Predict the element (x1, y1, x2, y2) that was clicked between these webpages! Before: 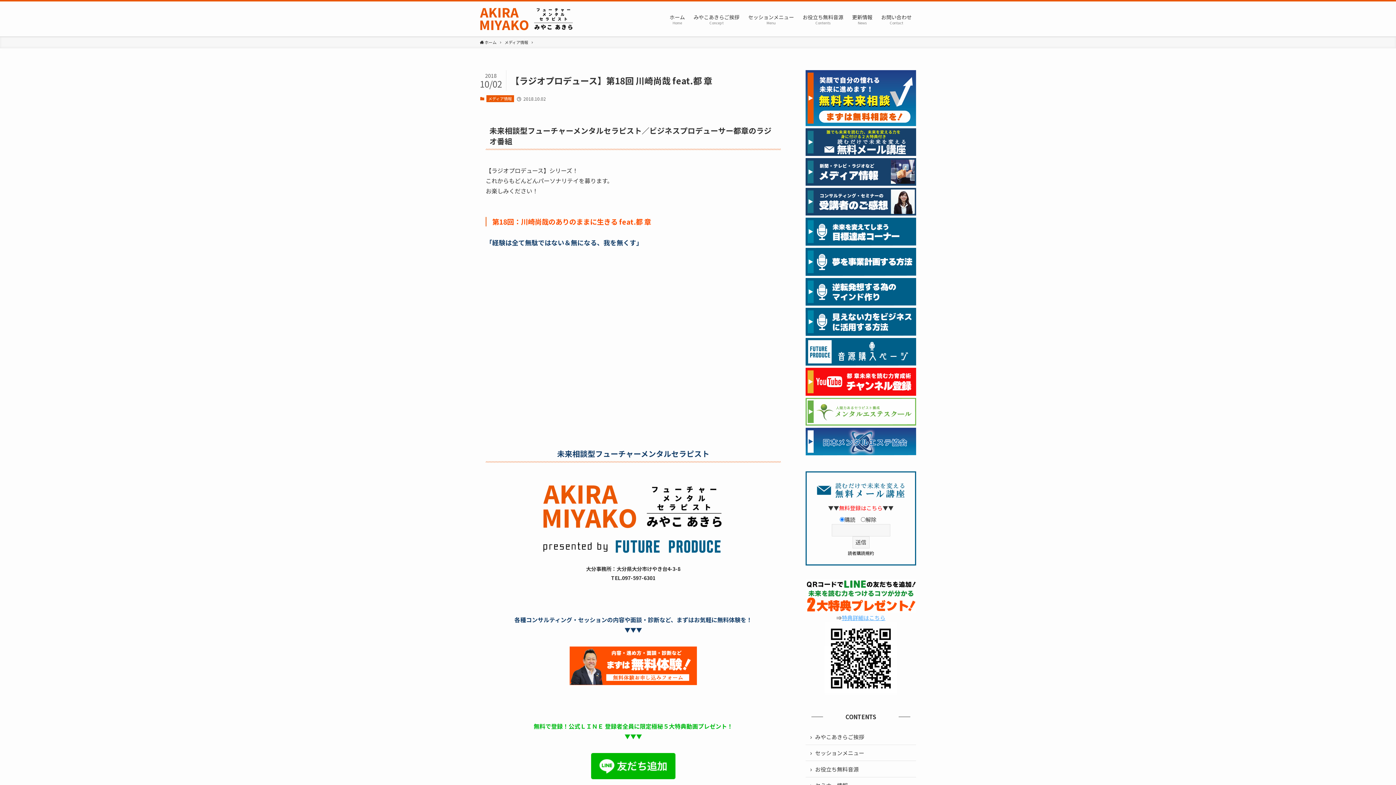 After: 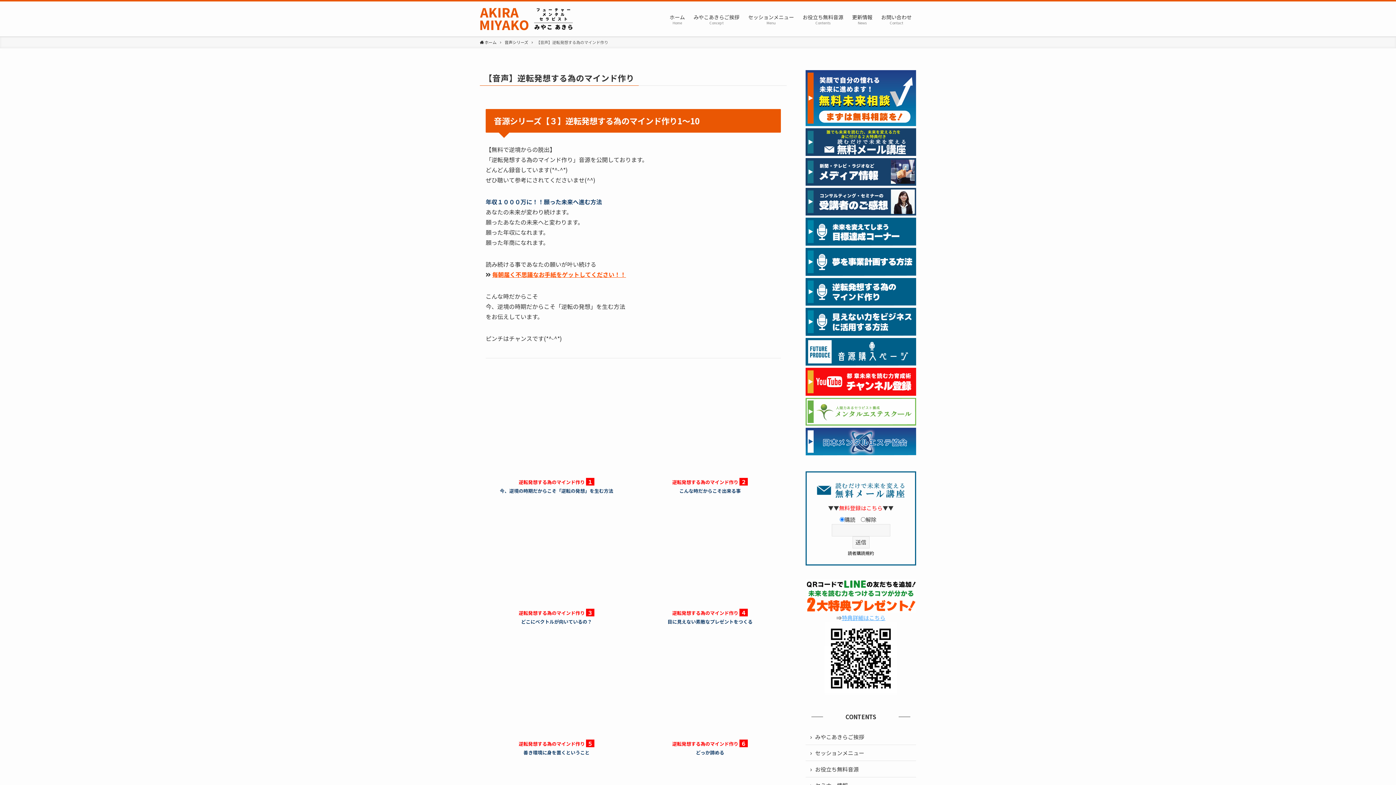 Action: bbox: (805, 278, 916, 305)